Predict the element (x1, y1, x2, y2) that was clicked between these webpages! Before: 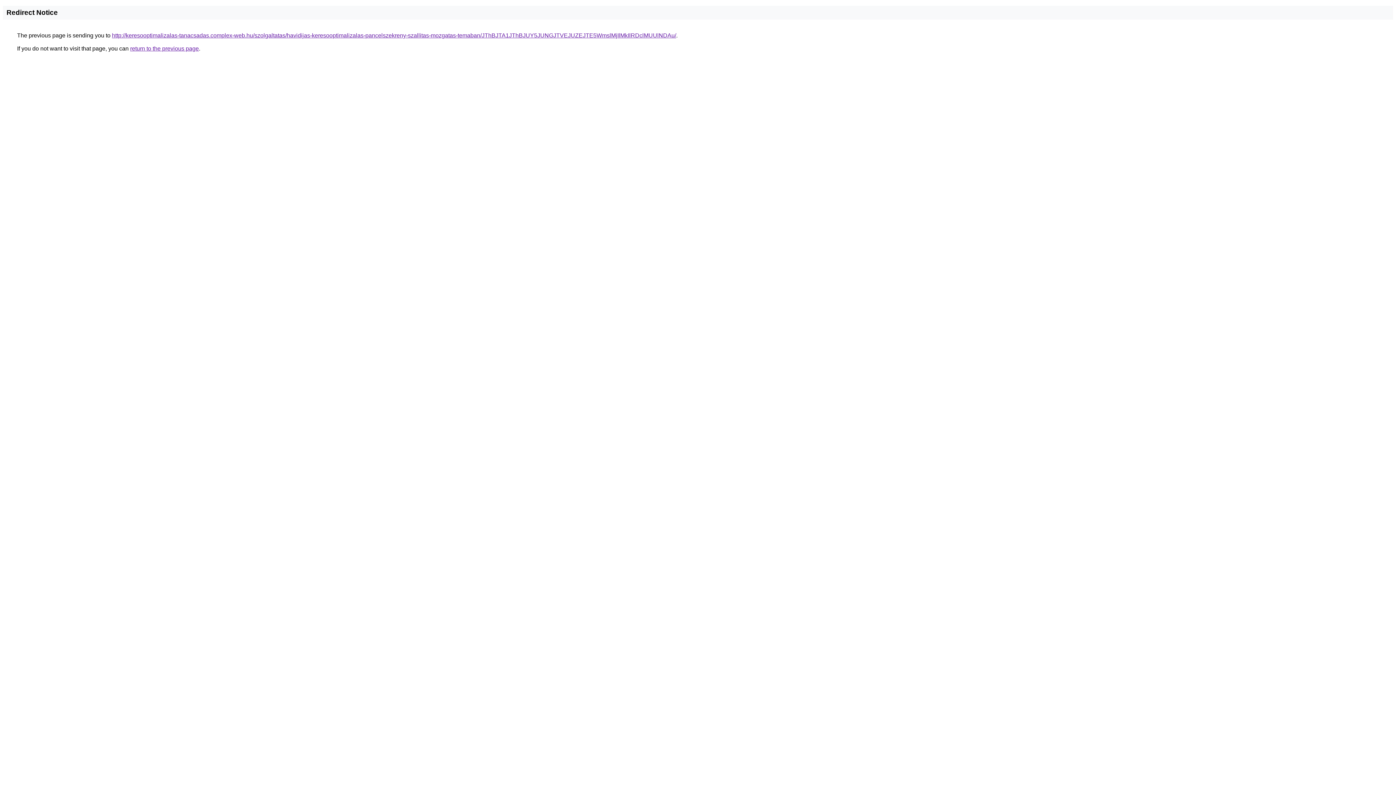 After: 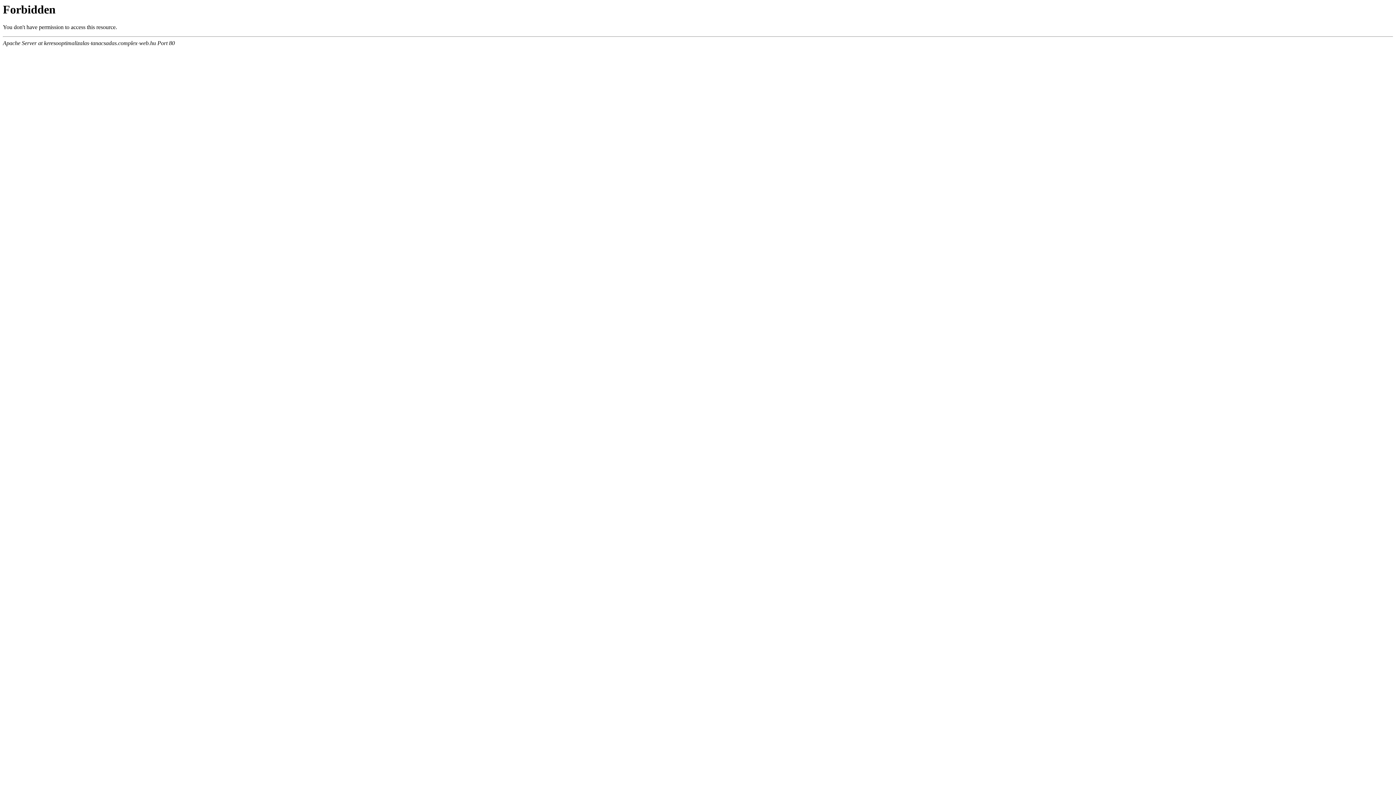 Action: label: http://keresooptimalizalas-tanacsadas.complex-web.hu/szolgaltatas/havidijas-keresooptimalizalas-pancelszekreny-szallitas-mozgatas-temaban/JThBJTA1JThBJUY5JUNGJTVEJUZEJTE5WmslMjIlMkIlRDclMUUlNDAu/ bbox: (112, 32, 676, 38)